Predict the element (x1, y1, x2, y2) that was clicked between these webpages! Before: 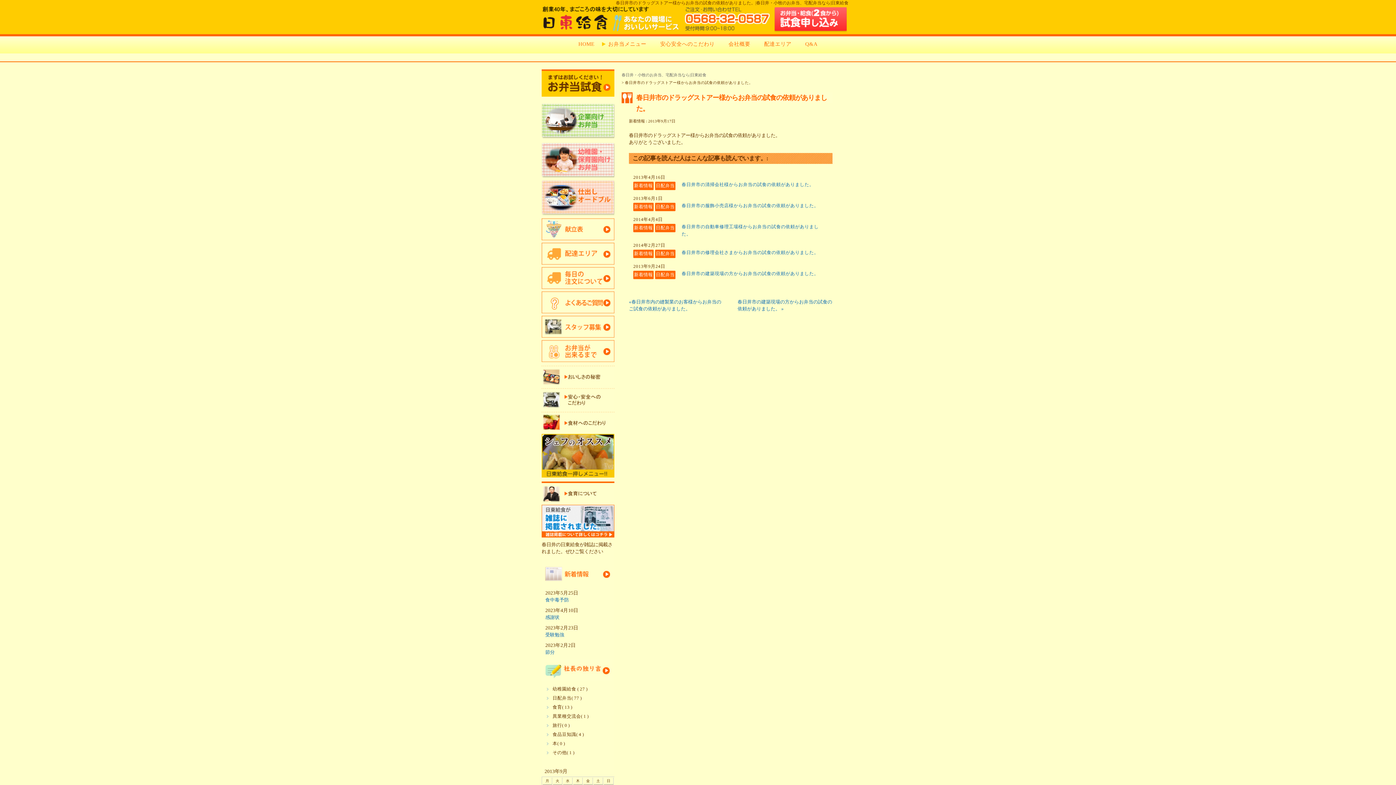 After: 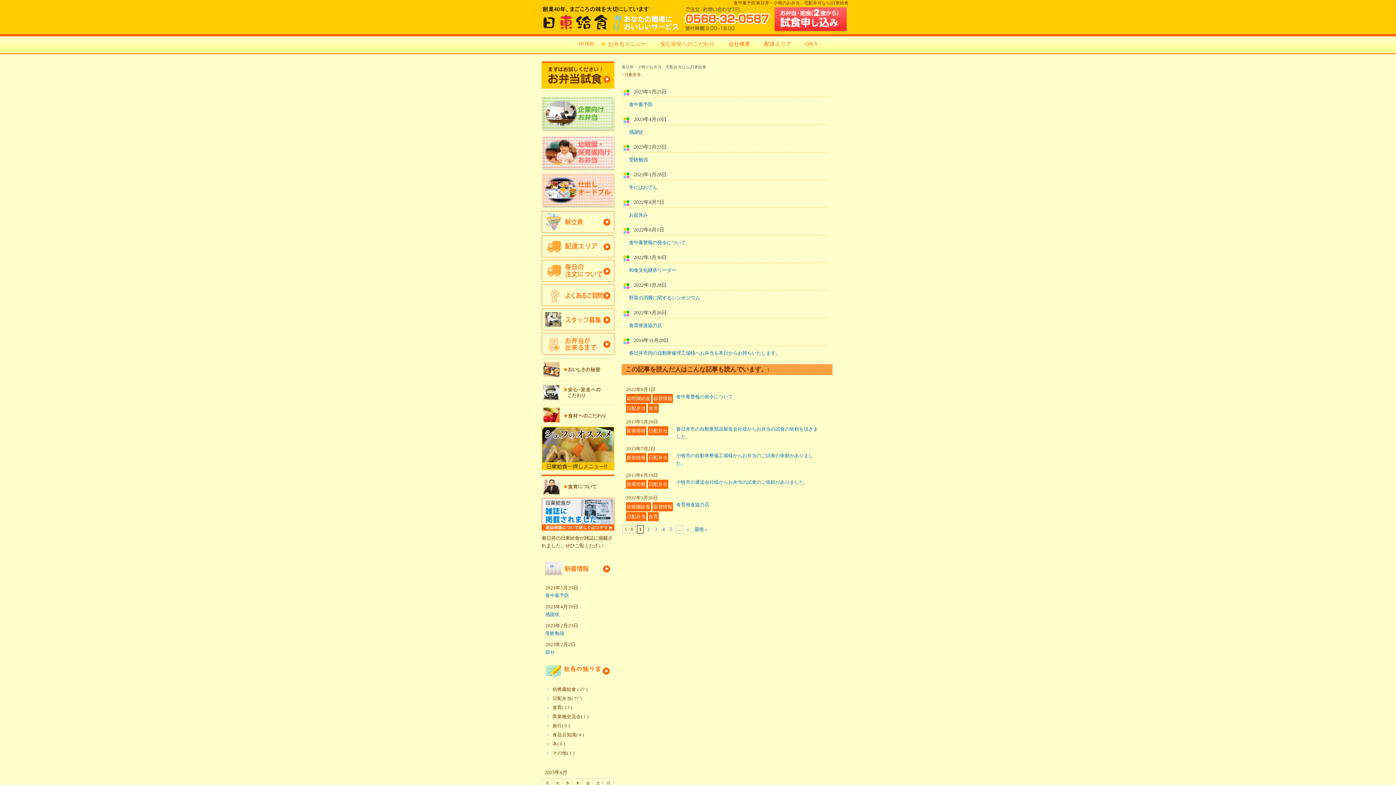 Action: label: 日配弁当 bbox: (655, 224, 675, 232)